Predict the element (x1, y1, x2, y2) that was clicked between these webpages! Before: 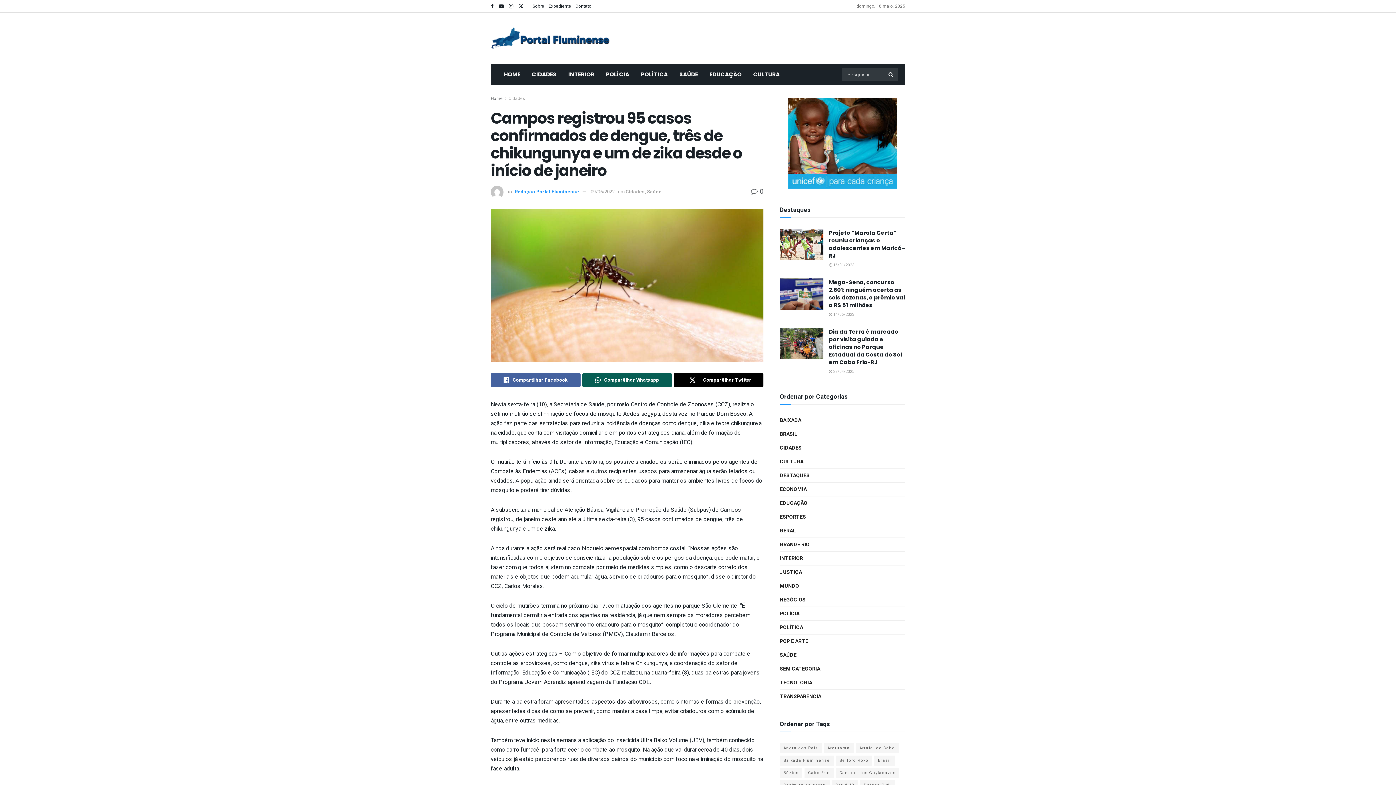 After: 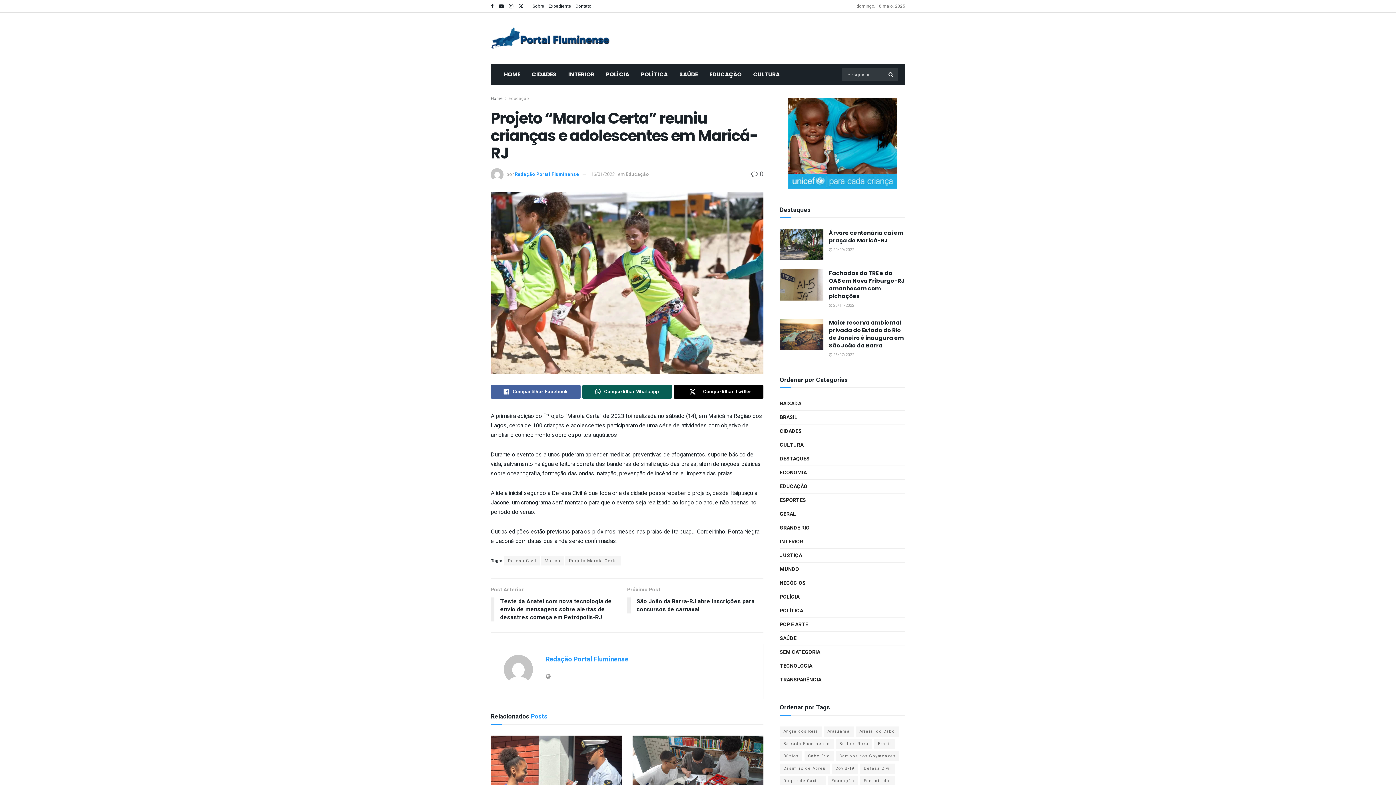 Action: label: Read article: Projeto “Marola Certa” reuniu crianças e adolescentes em Maricá-RJ bbox: (780, 229, 823, 260)